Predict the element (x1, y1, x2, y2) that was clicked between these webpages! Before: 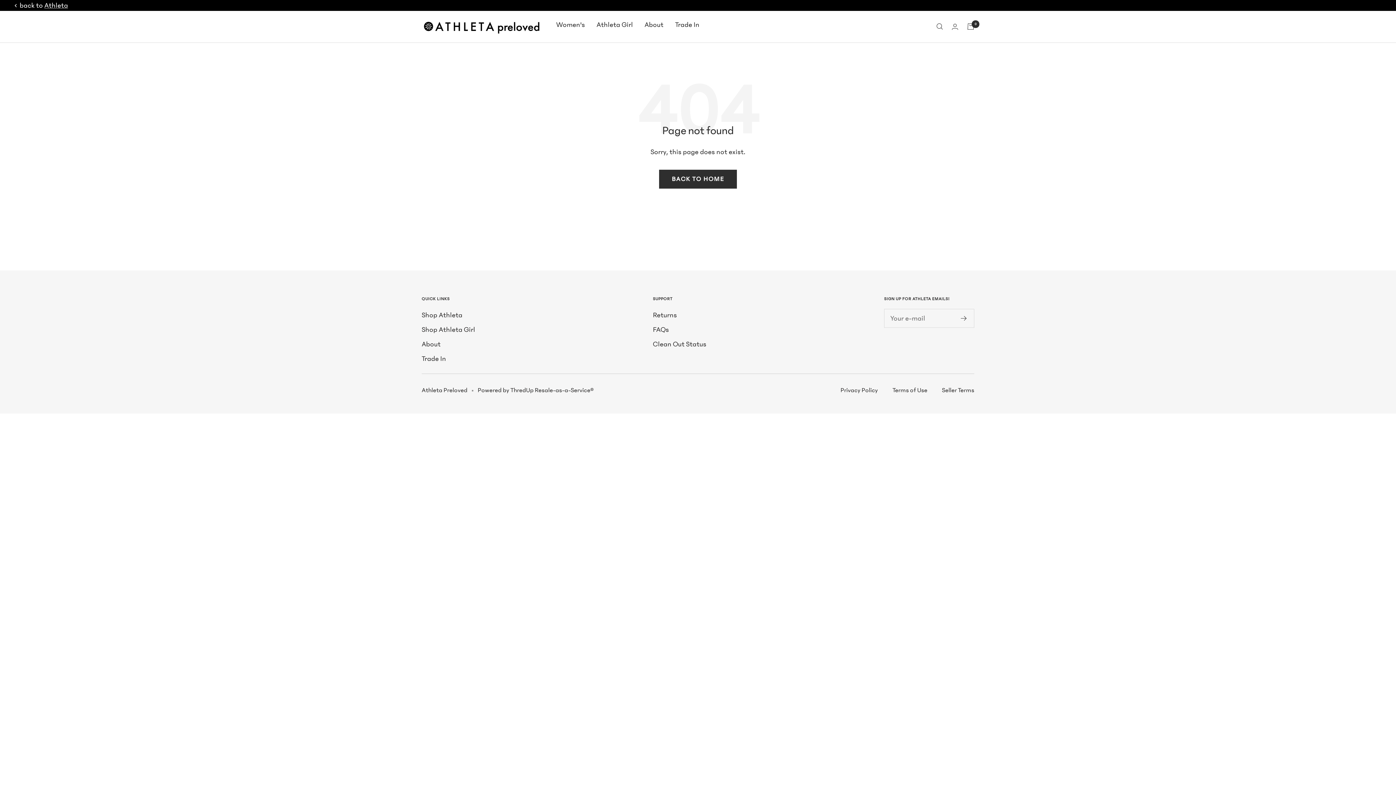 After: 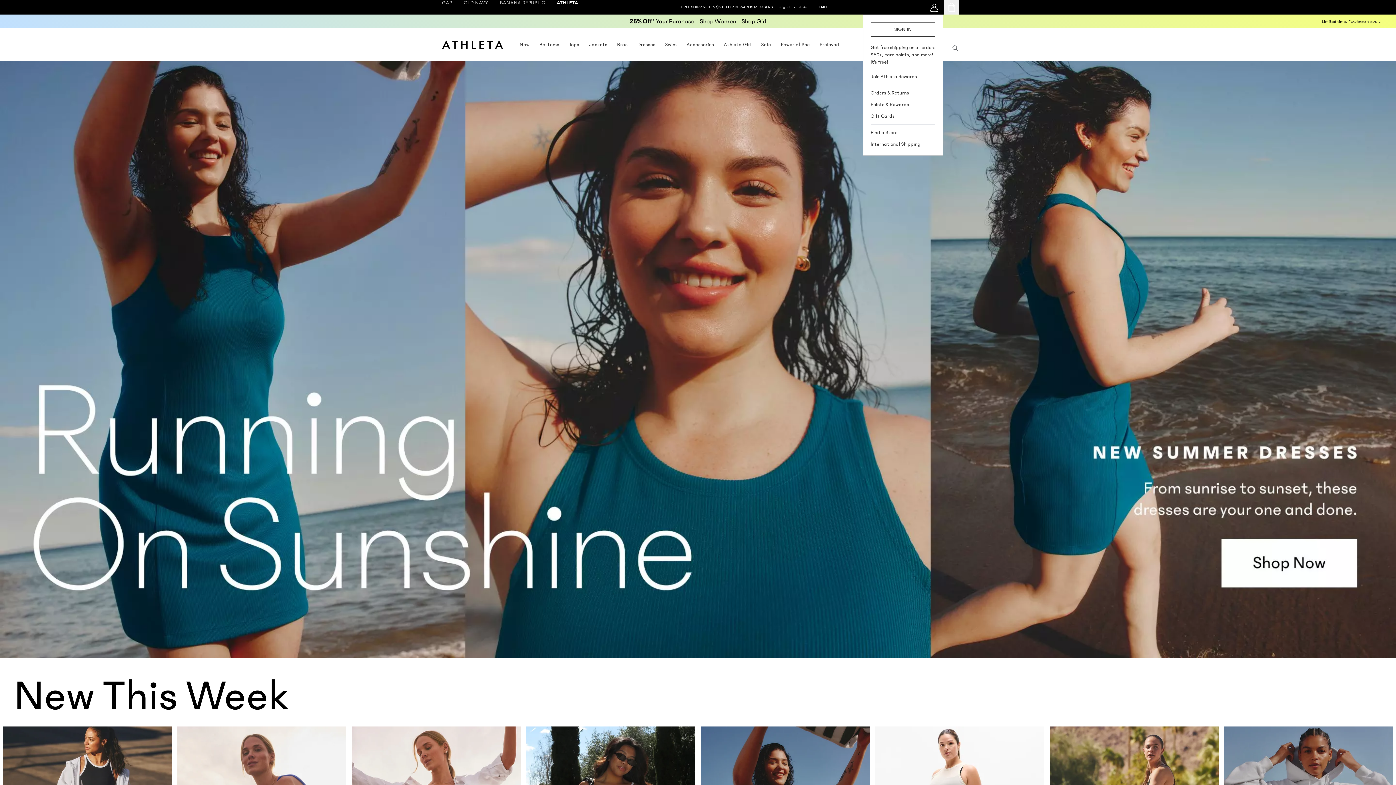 Action: label: Athleta bbox: (44, 0, 68, 11)